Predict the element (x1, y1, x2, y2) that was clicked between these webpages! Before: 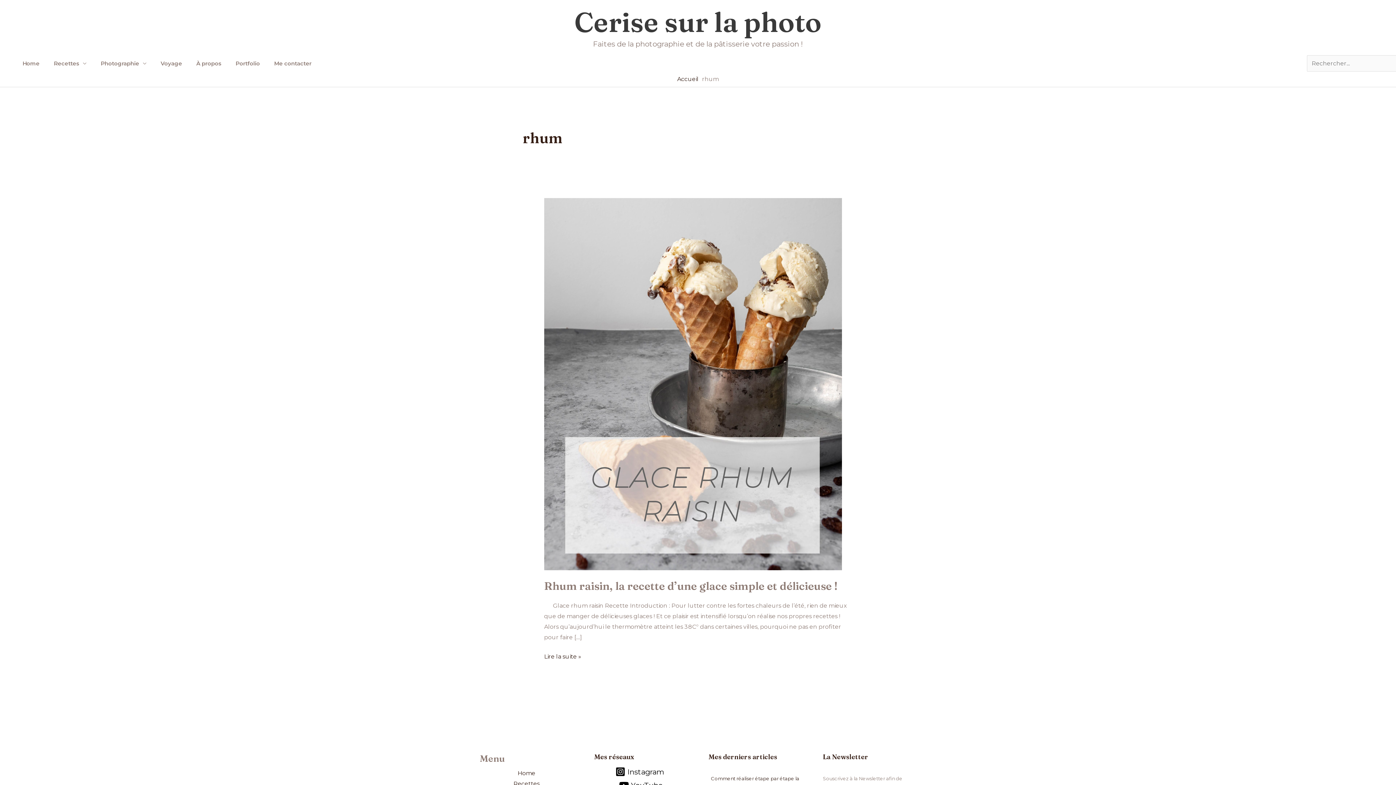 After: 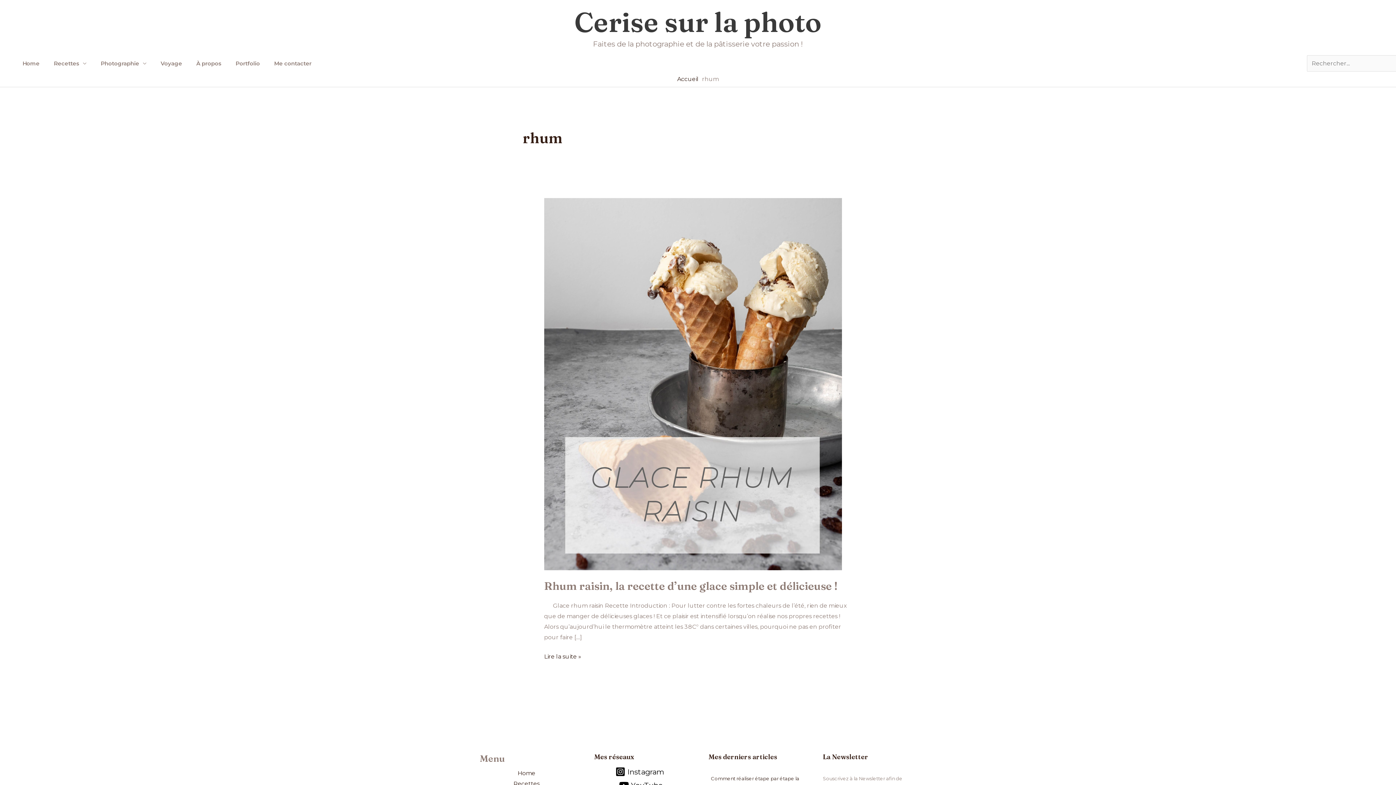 Action: label: Instagram bbox: (612, 767, 667, 777)